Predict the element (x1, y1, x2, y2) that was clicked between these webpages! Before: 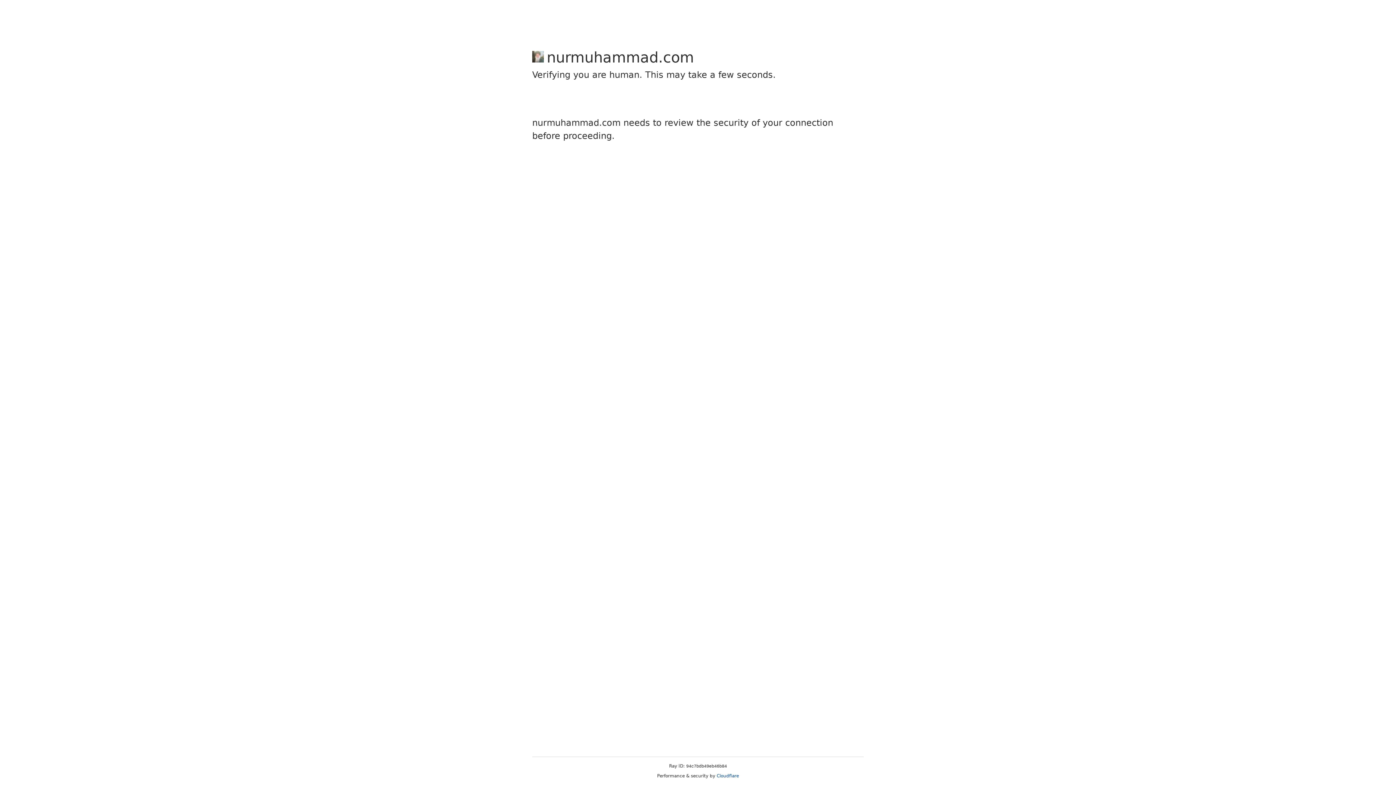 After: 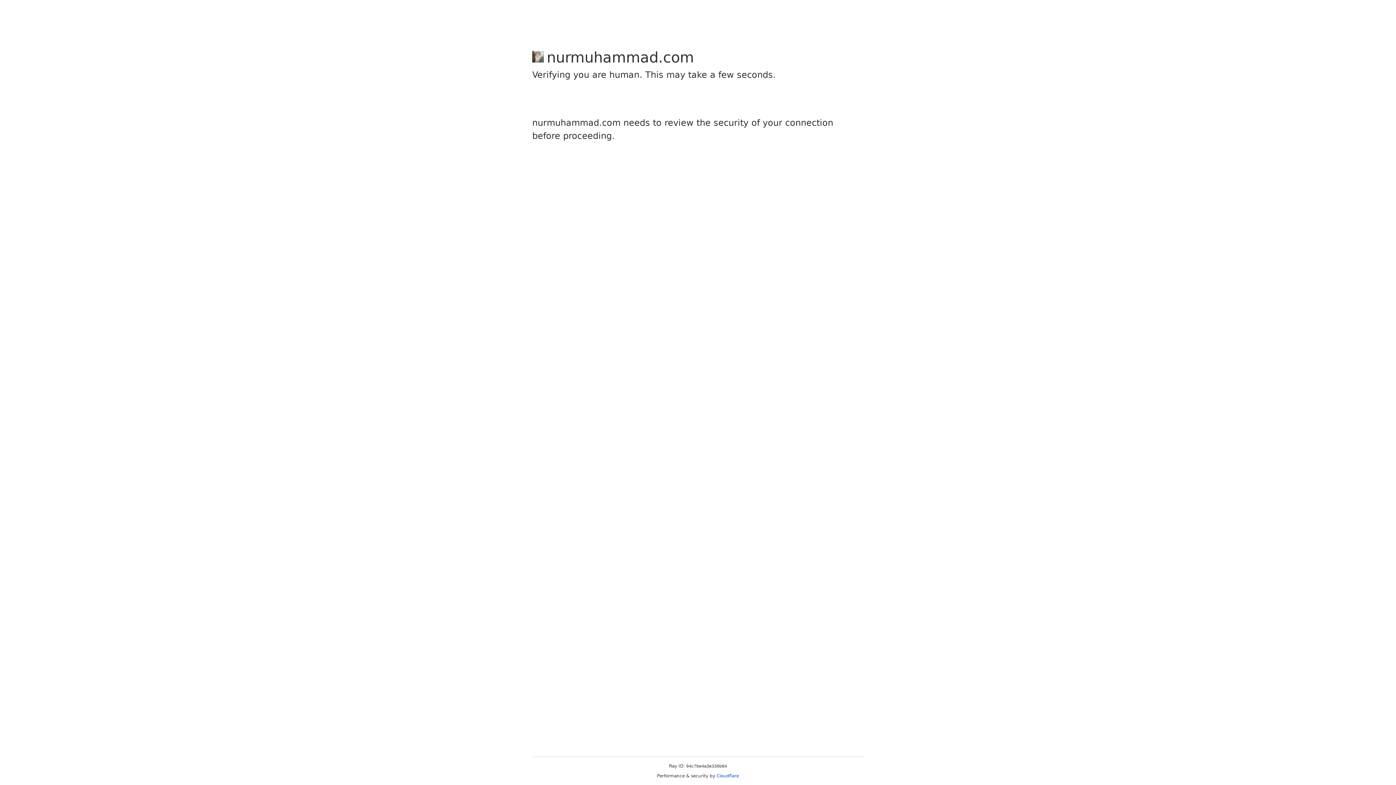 Action: label: Cloudflare bbox: (716, 773, 739, 778)